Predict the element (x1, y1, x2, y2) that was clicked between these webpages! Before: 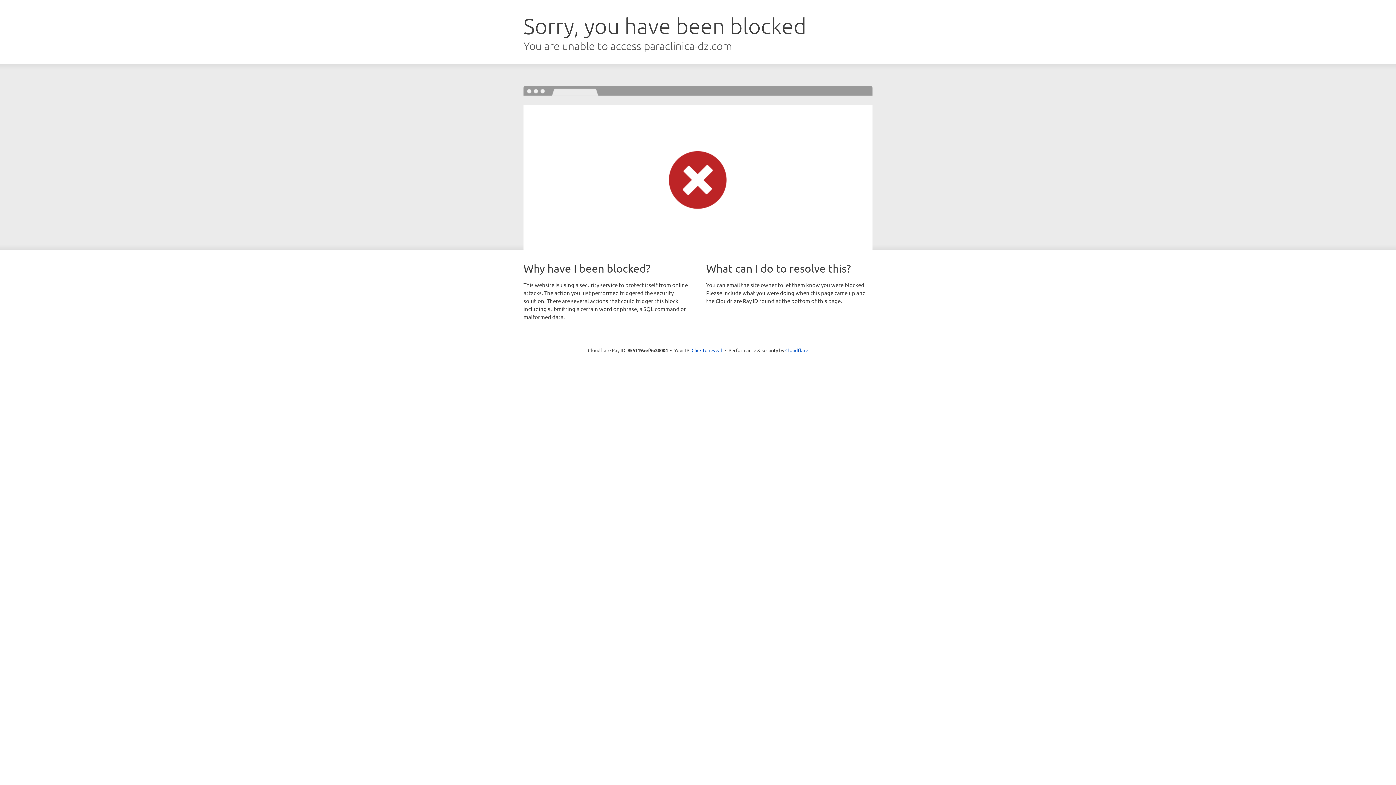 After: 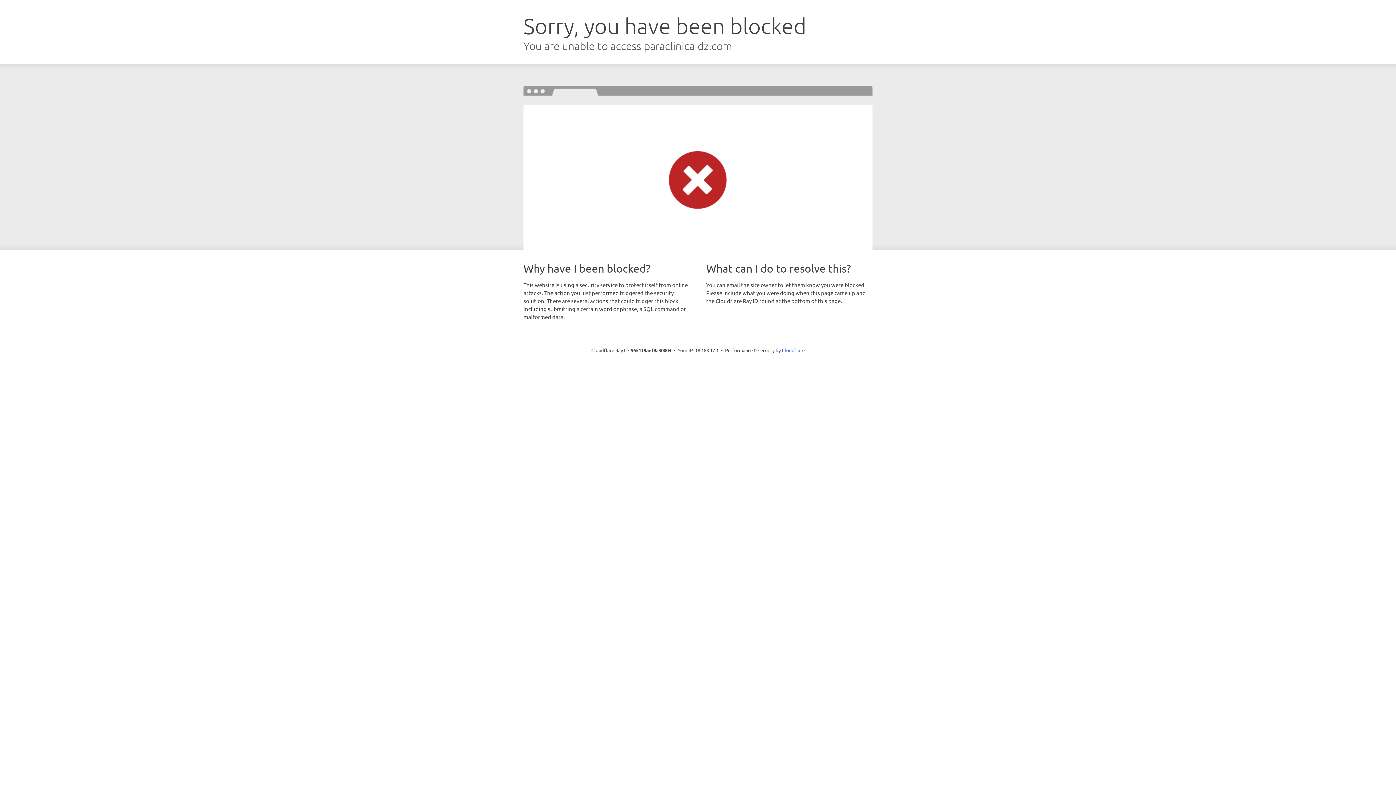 Action: bbox: (691, 346, 722, 353) label: Click to reveal